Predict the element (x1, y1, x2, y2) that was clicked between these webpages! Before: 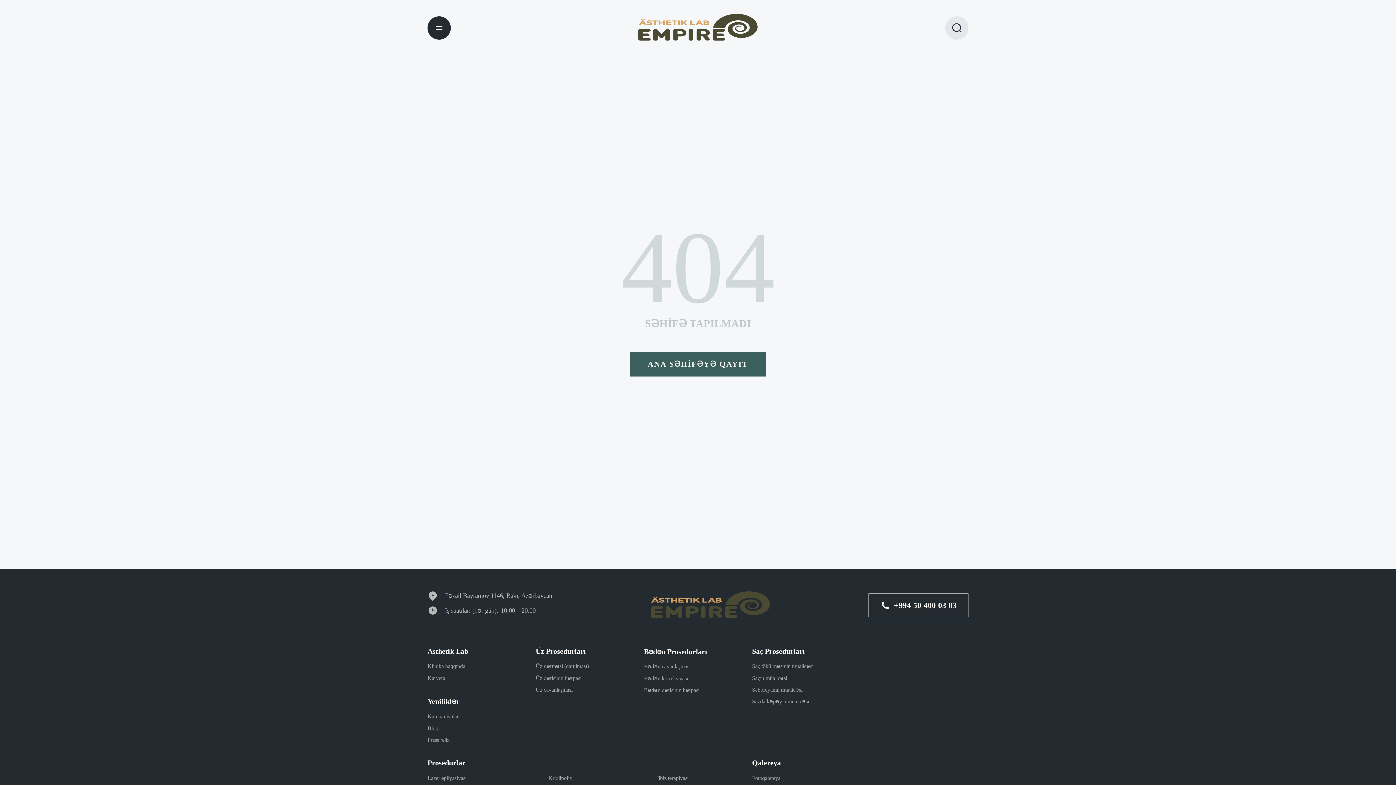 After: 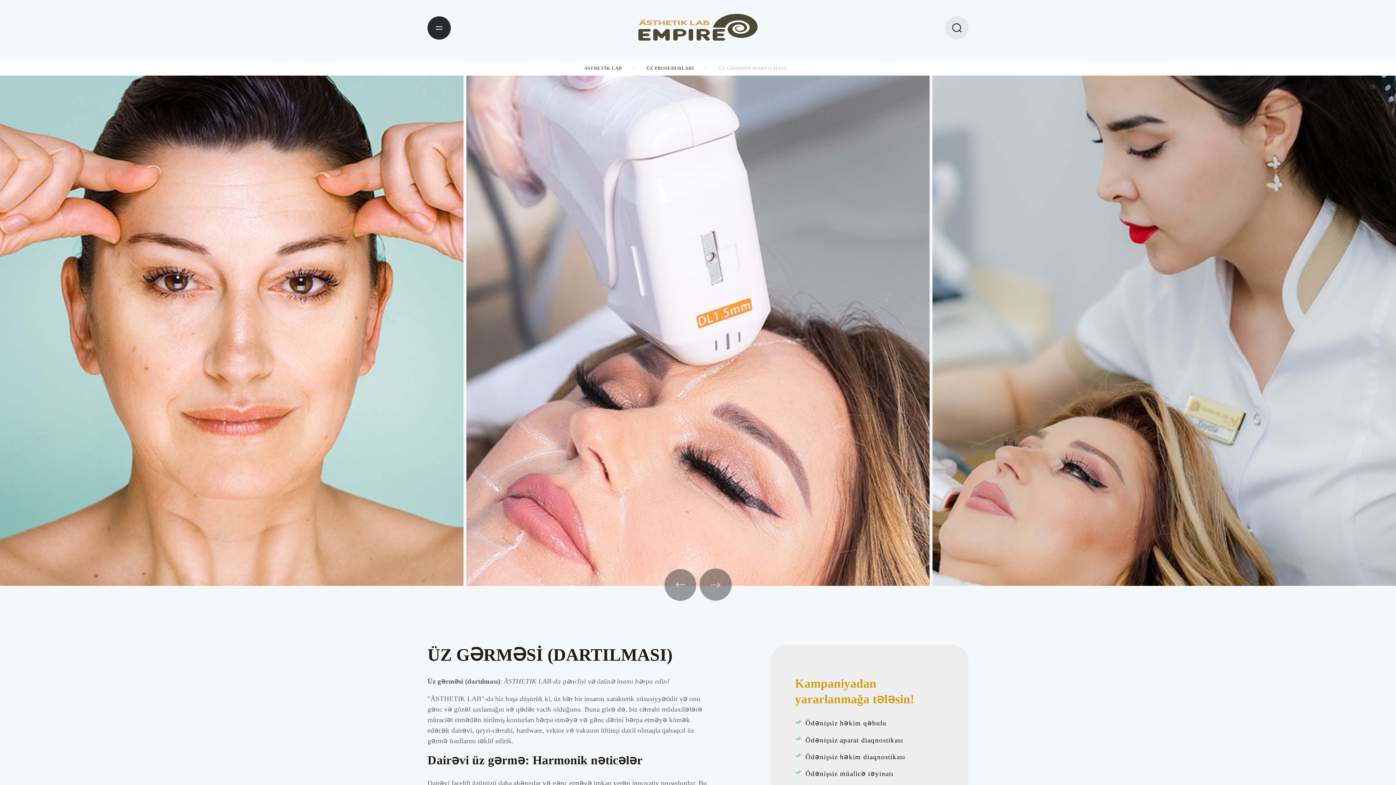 Action: bbox: (535, 663, 588, 669) label: Üz gərməsi (dartılması)